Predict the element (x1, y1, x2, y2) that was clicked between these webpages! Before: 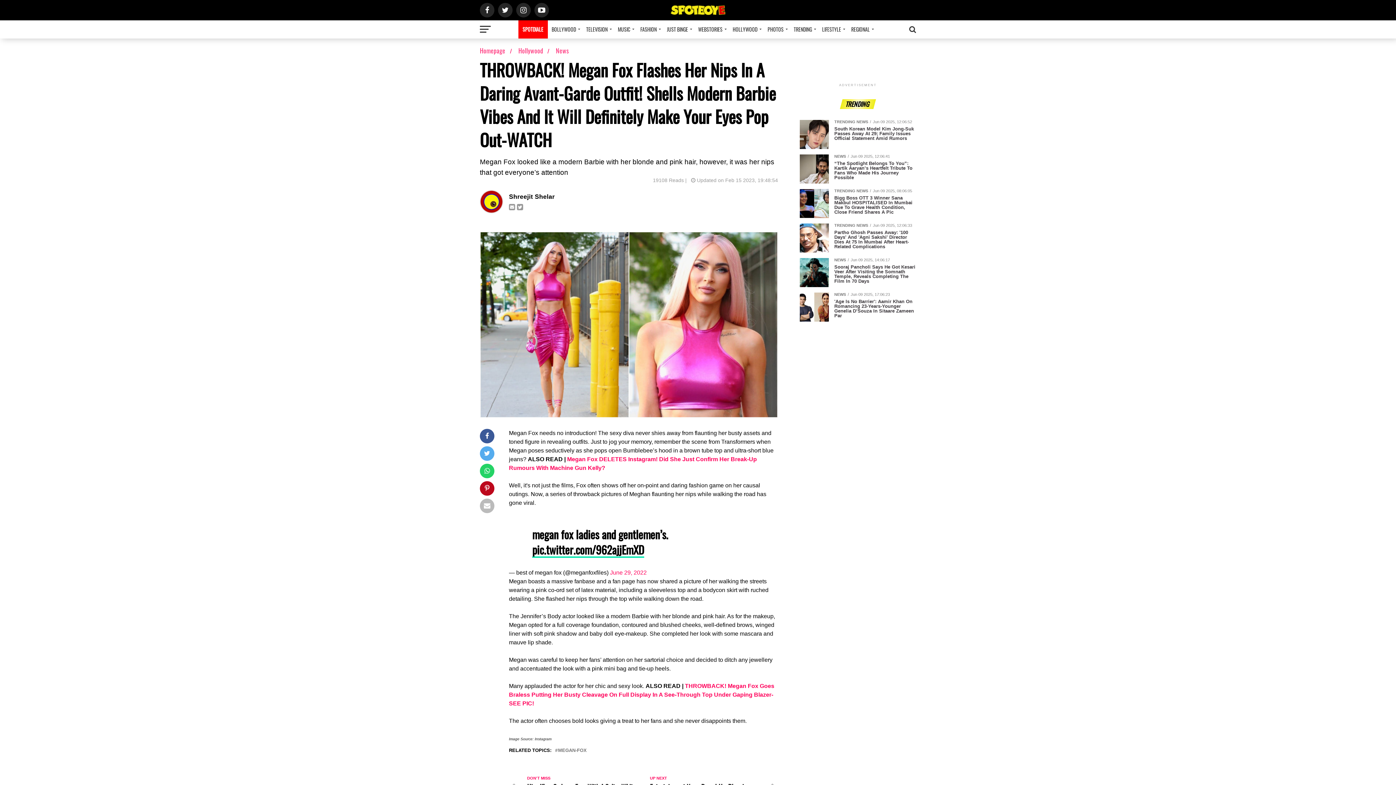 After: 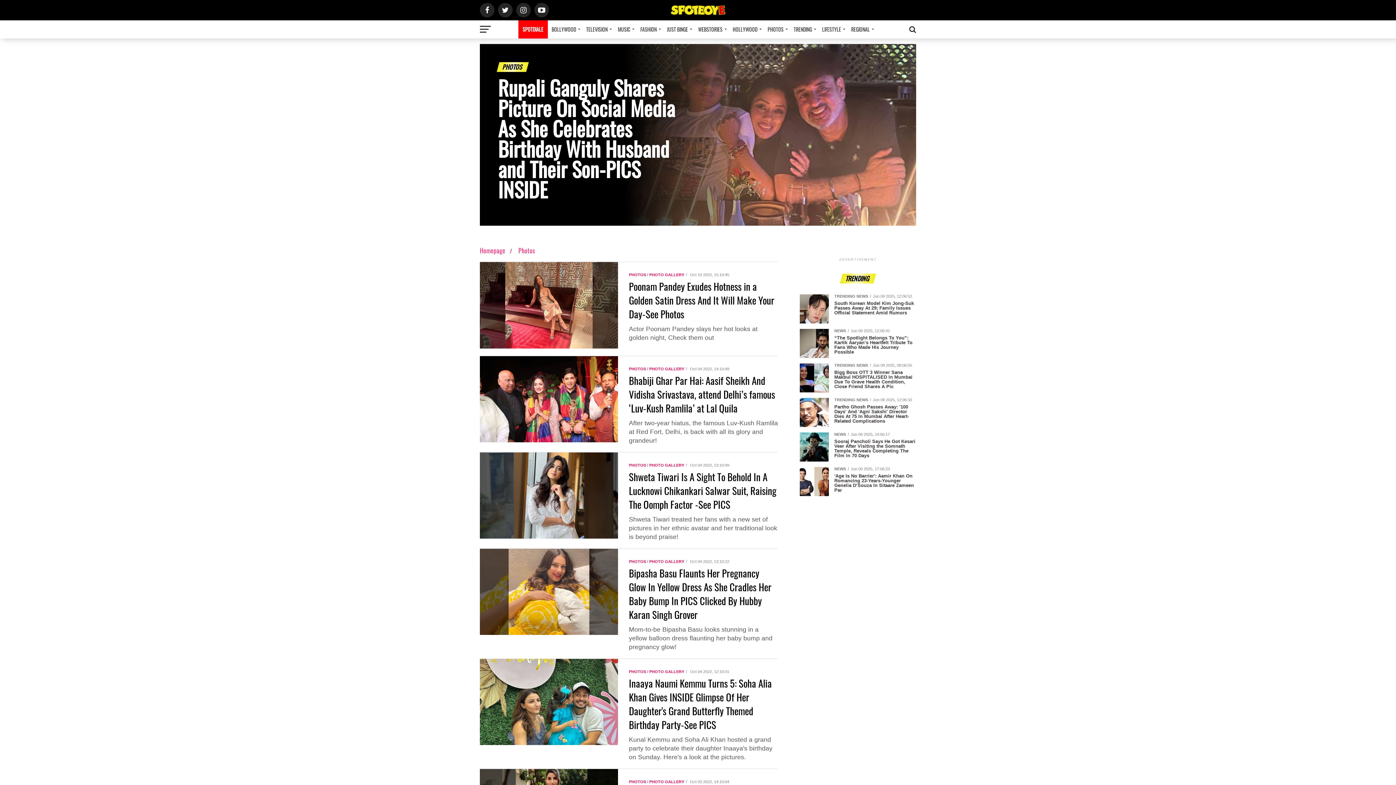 Action: label: PHOTOS bbox: (763, 20, 790, 38)